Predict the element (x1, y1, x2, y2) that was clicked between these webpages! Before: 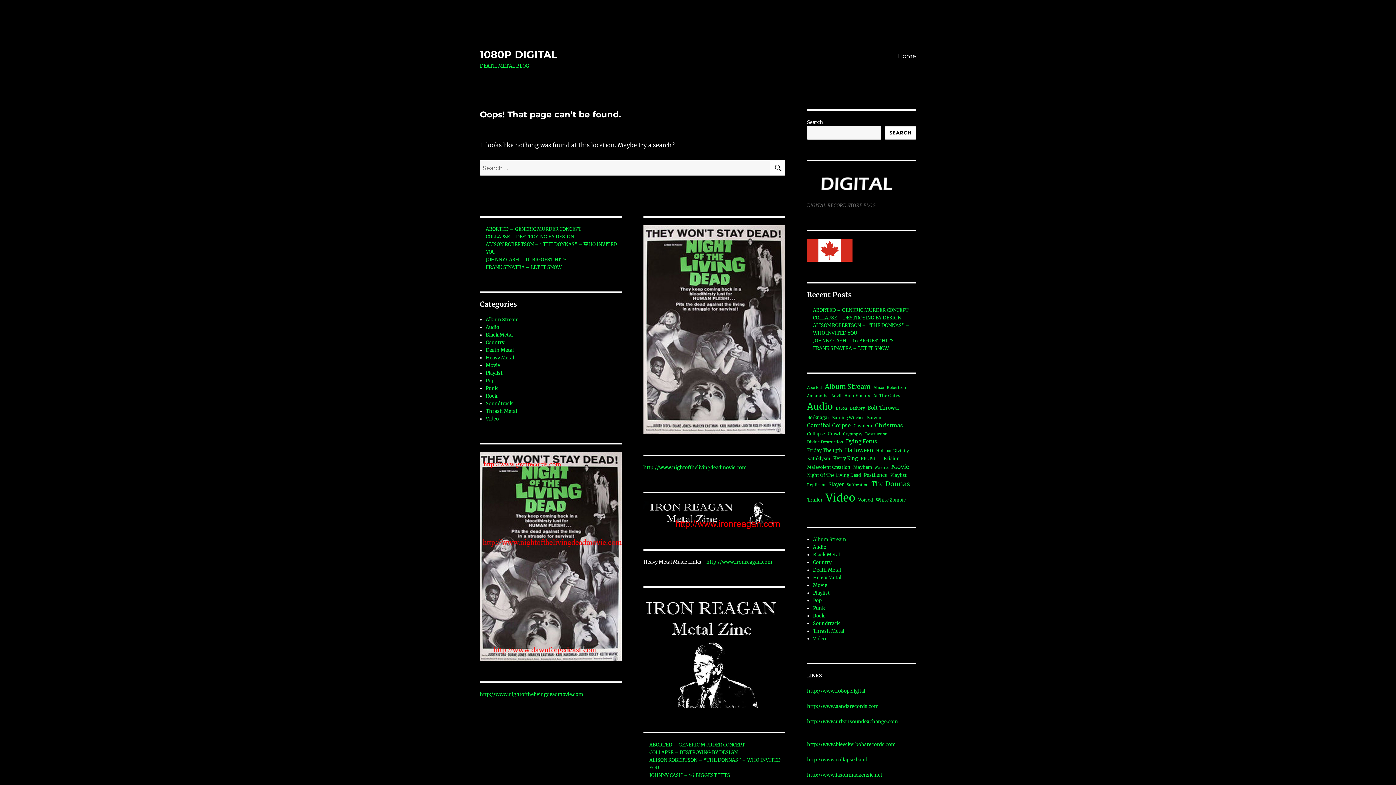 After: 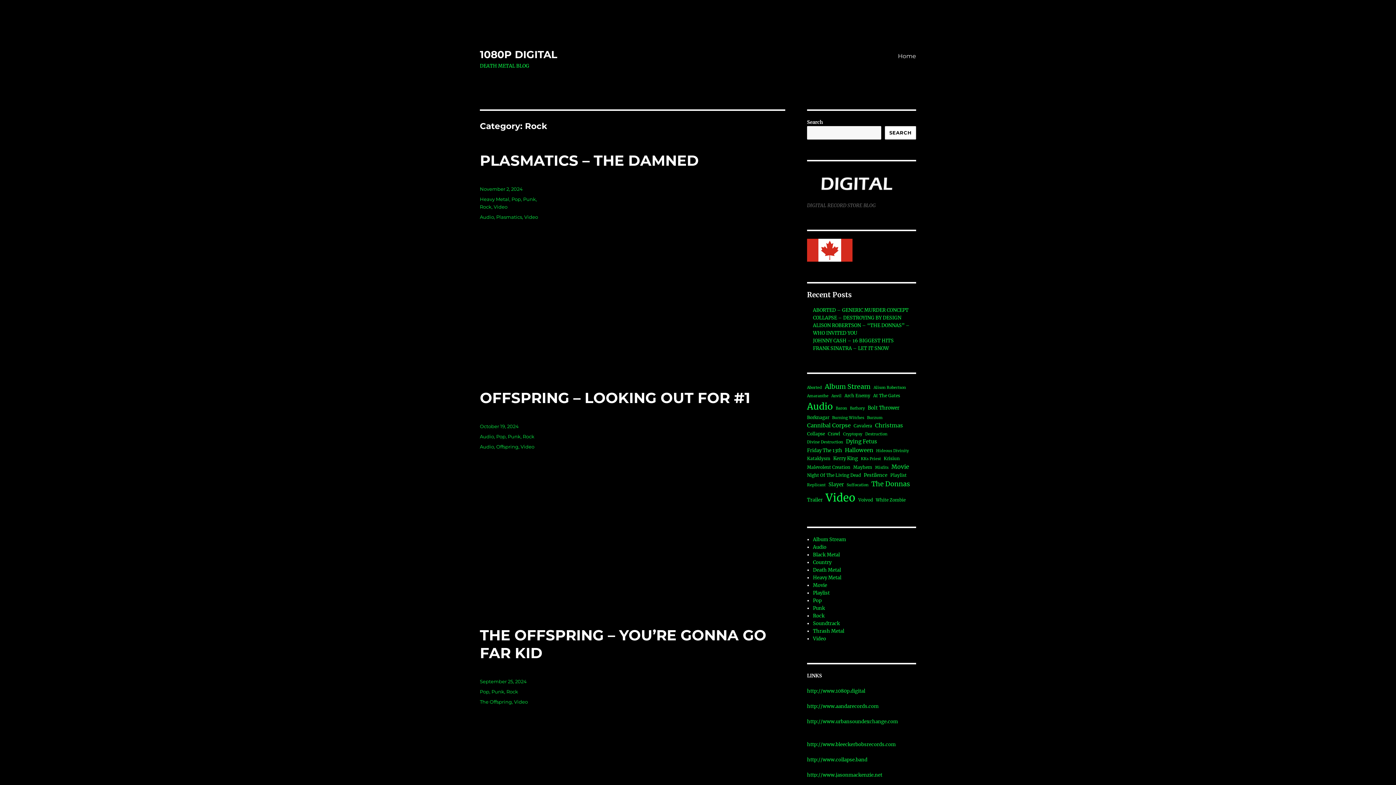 Action: label: Rock bbox: (485, 393, 497, 399)